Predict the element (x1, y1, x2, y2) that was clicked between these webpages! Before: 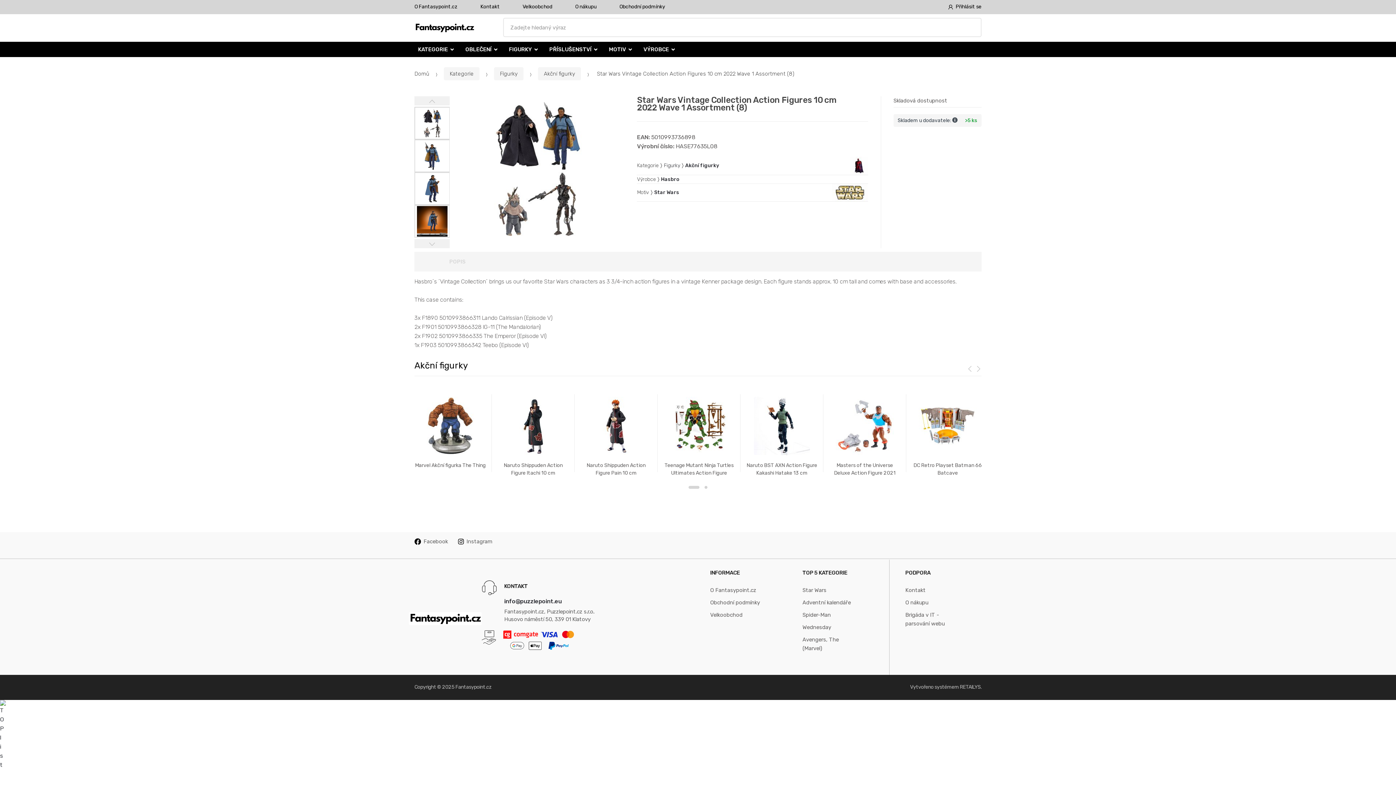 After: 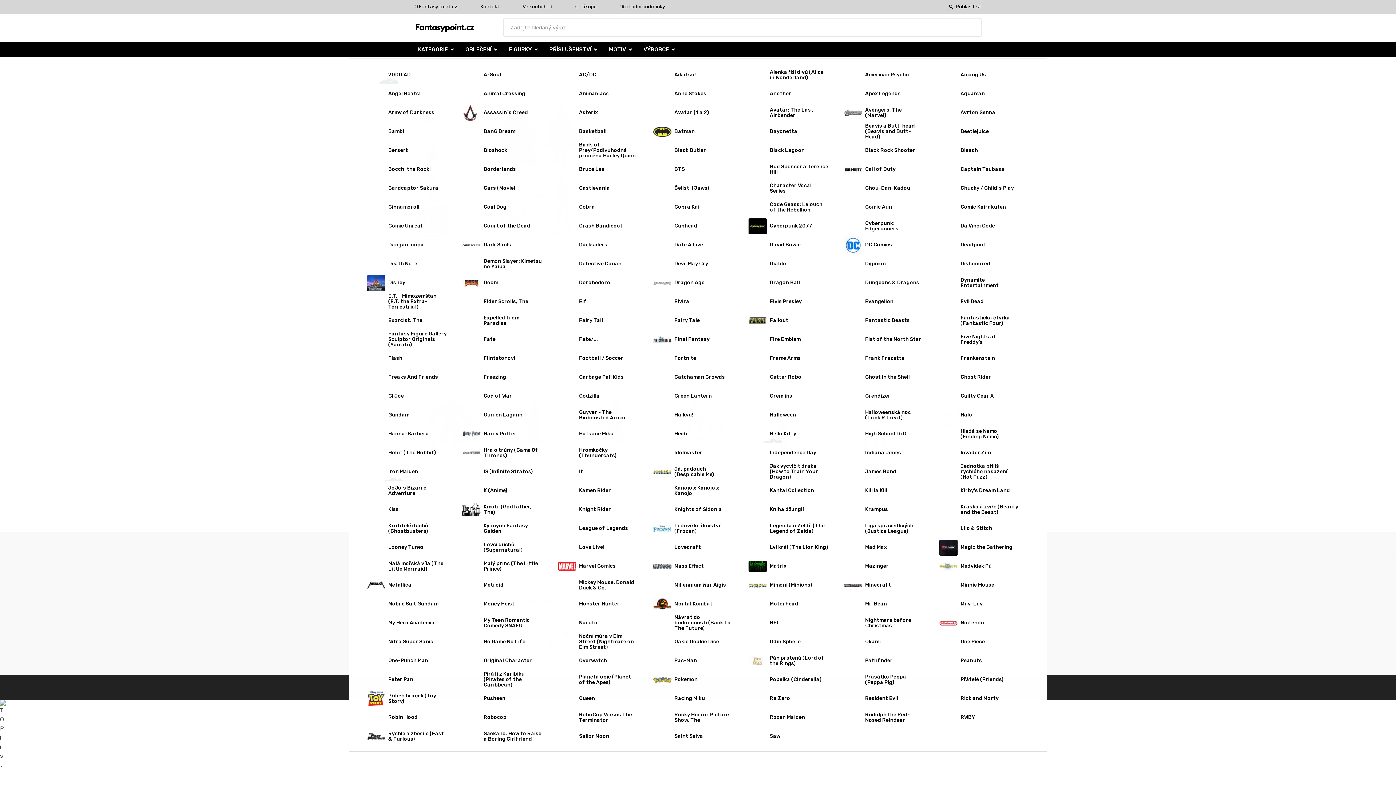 Action: bbox: (609, 46, 626, 52) label: MOTIV